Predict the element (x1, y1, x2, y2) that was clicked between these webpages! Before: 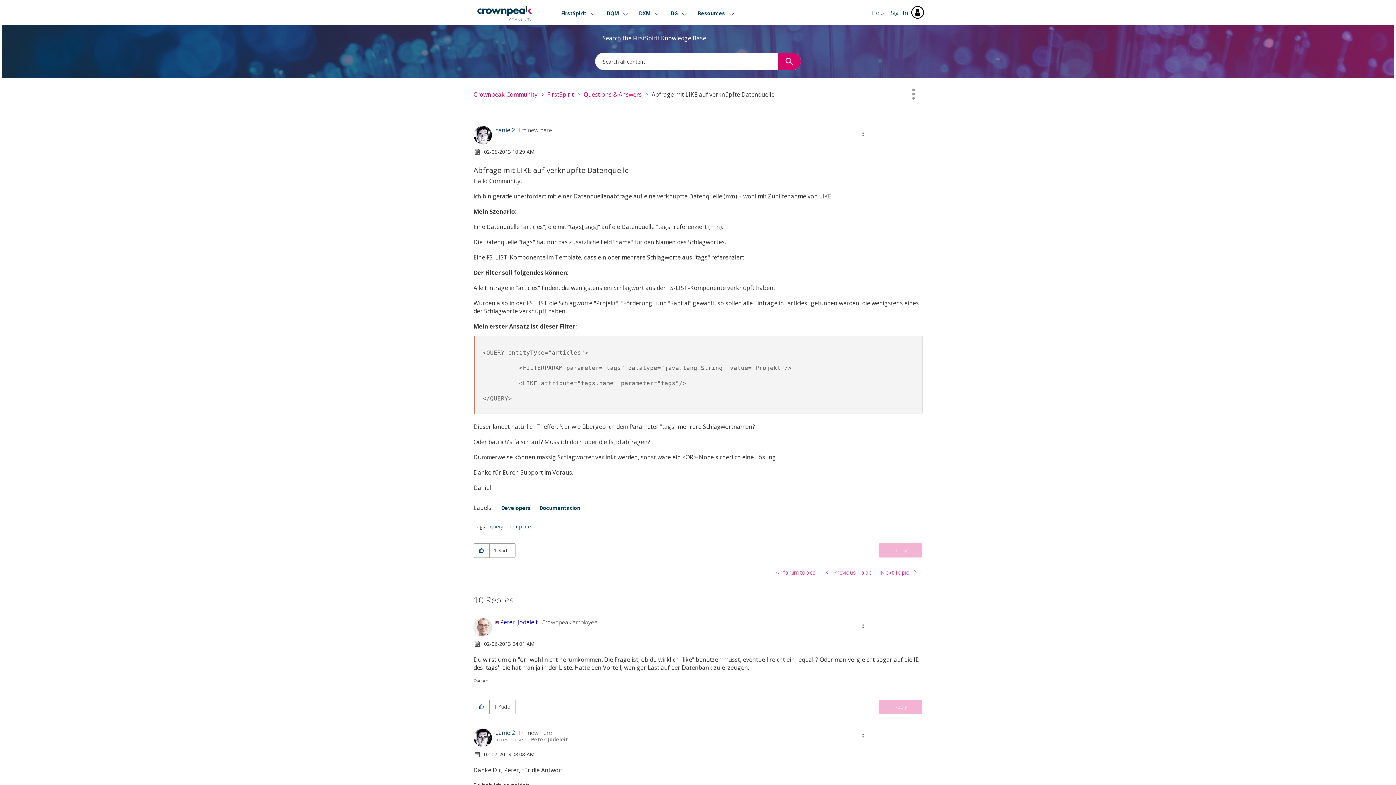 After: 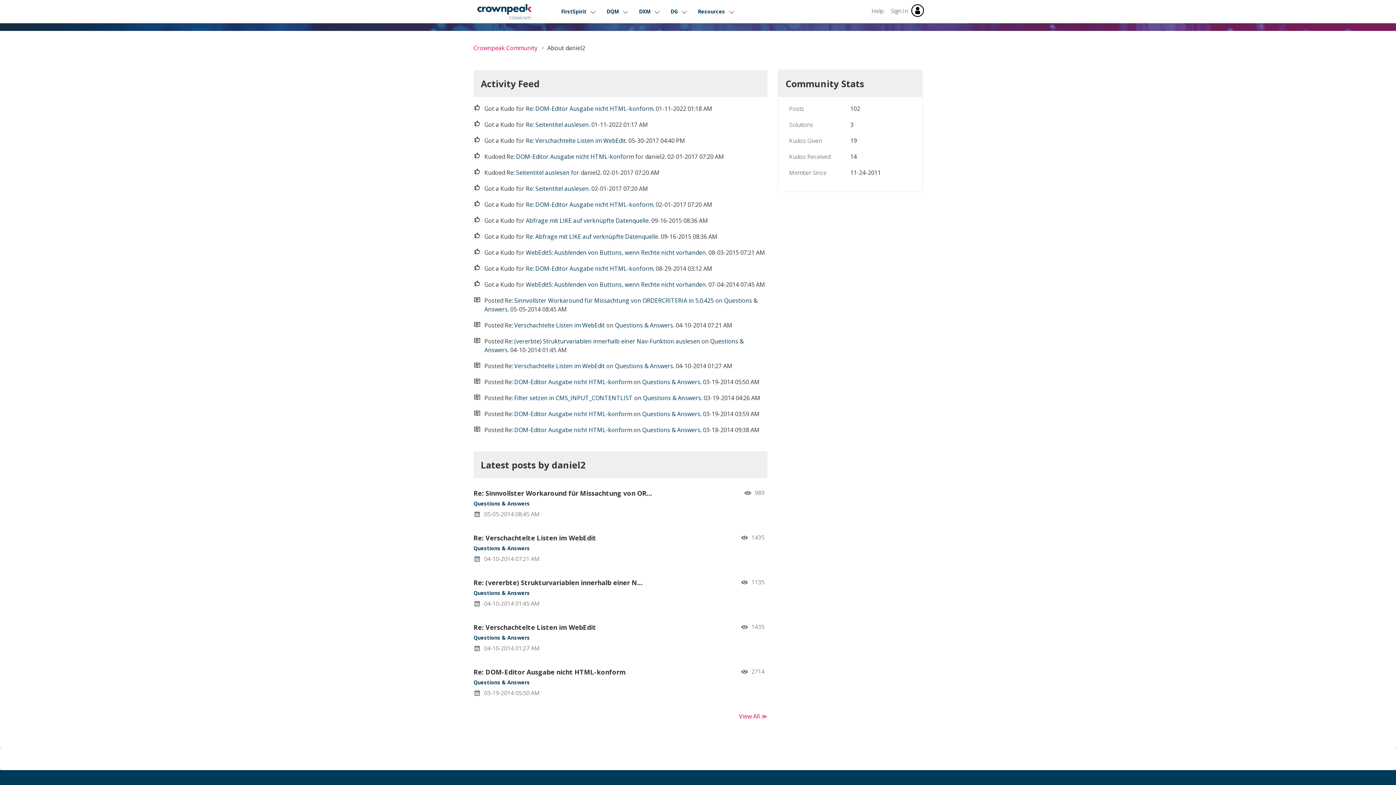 Action: bbox: (495, 126, 515, 134) label: View Profile of daniel2